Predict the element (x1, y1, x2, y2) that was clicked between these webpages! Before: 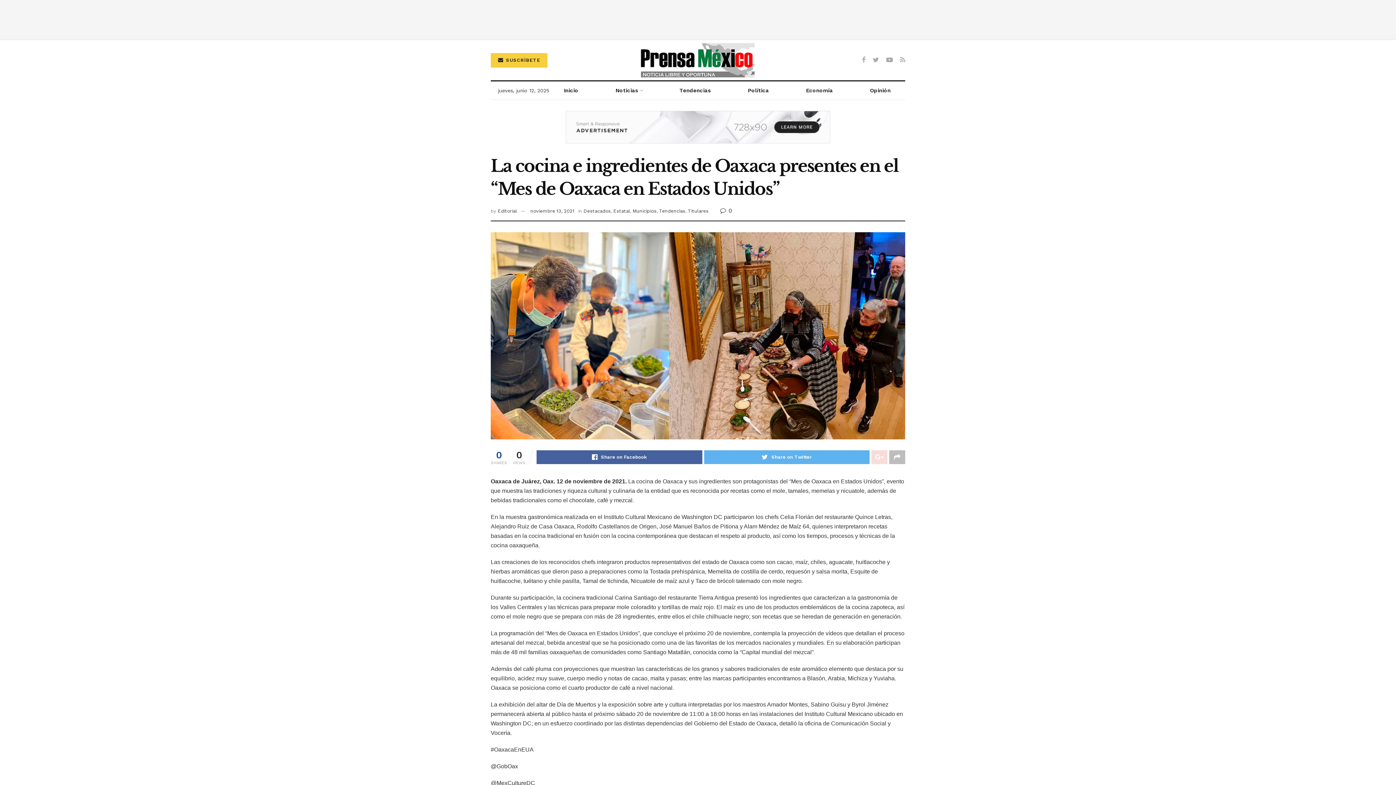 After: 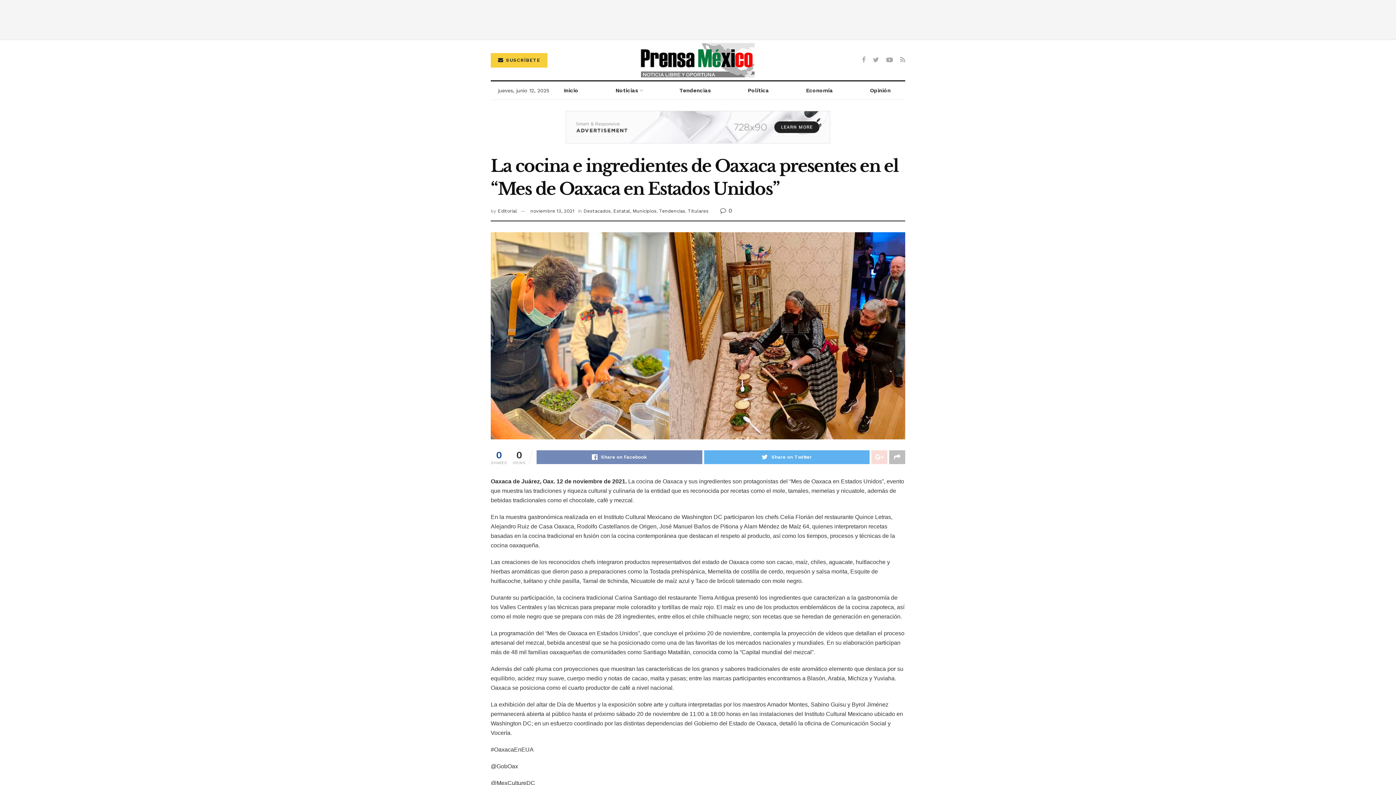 Action: bbox: (536, 450, 702, 464) label: Share on Facebook